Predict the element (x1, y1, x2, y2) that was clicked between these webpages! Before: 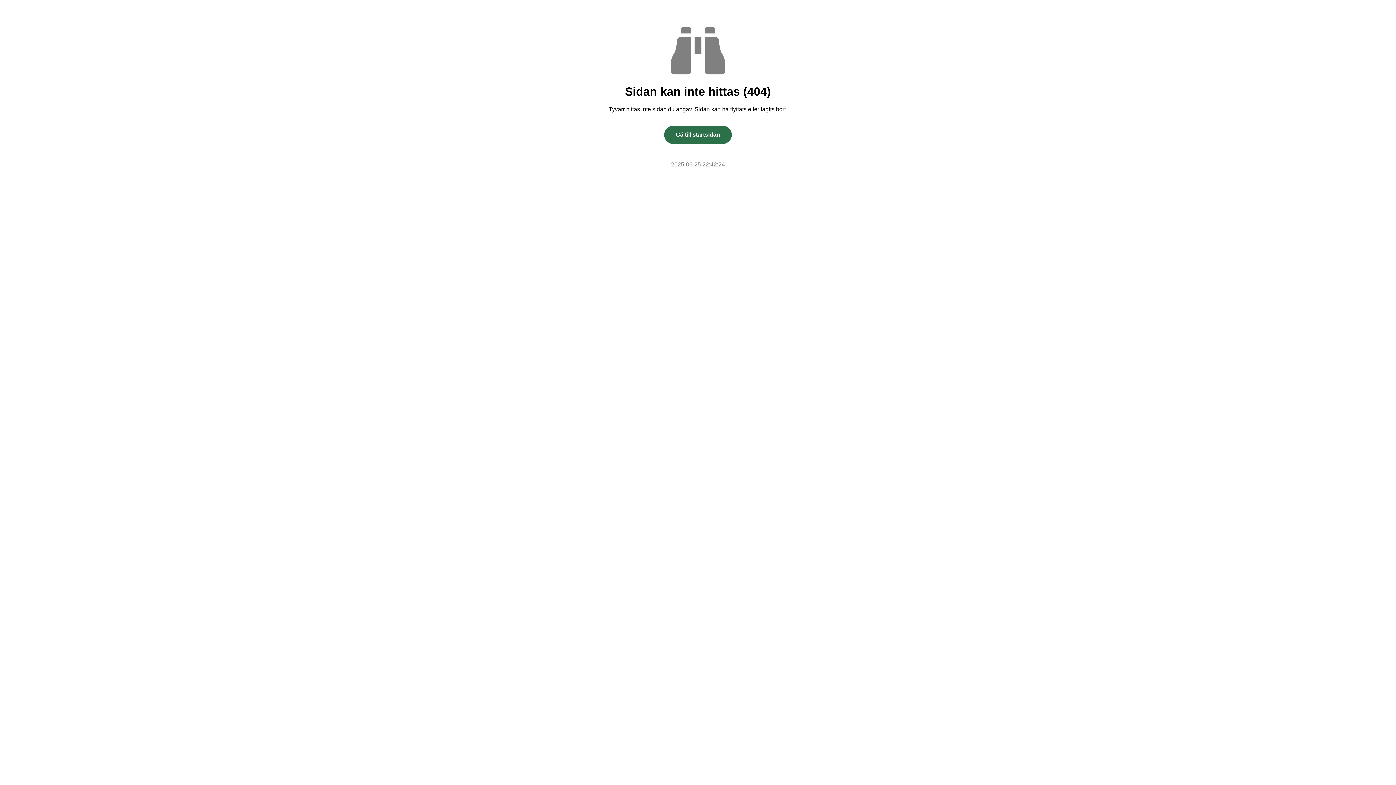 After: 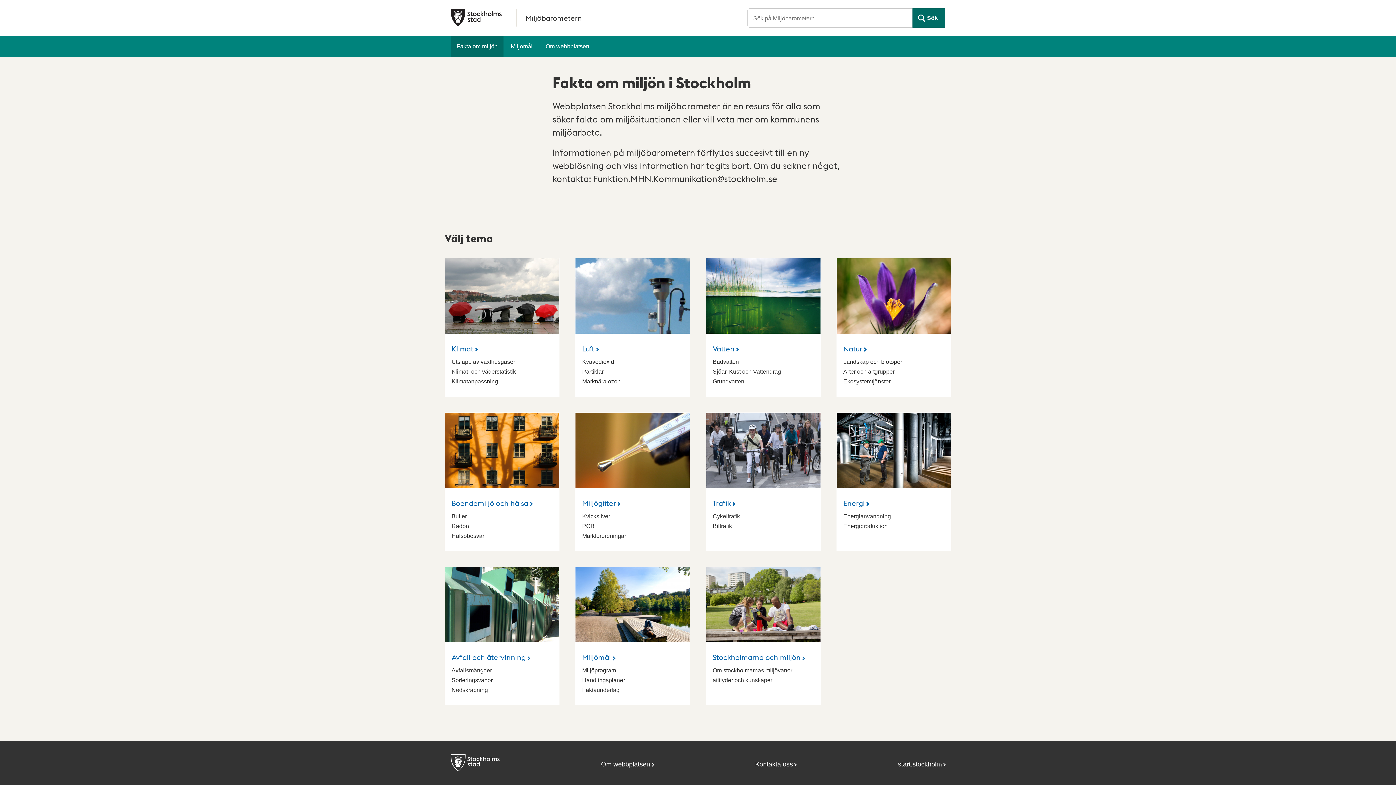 Action: bbox: (664, 125, 732, 143) label: Gå till startsidan